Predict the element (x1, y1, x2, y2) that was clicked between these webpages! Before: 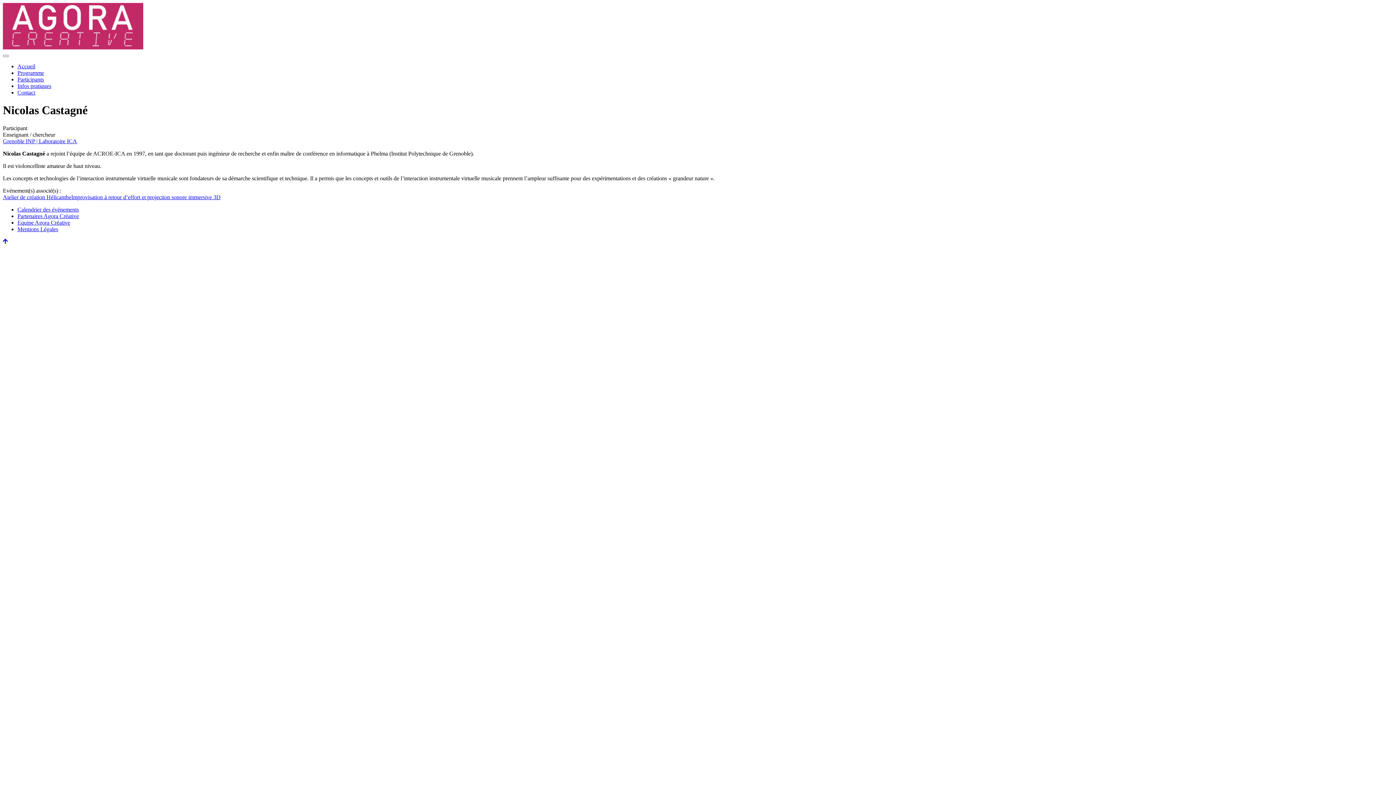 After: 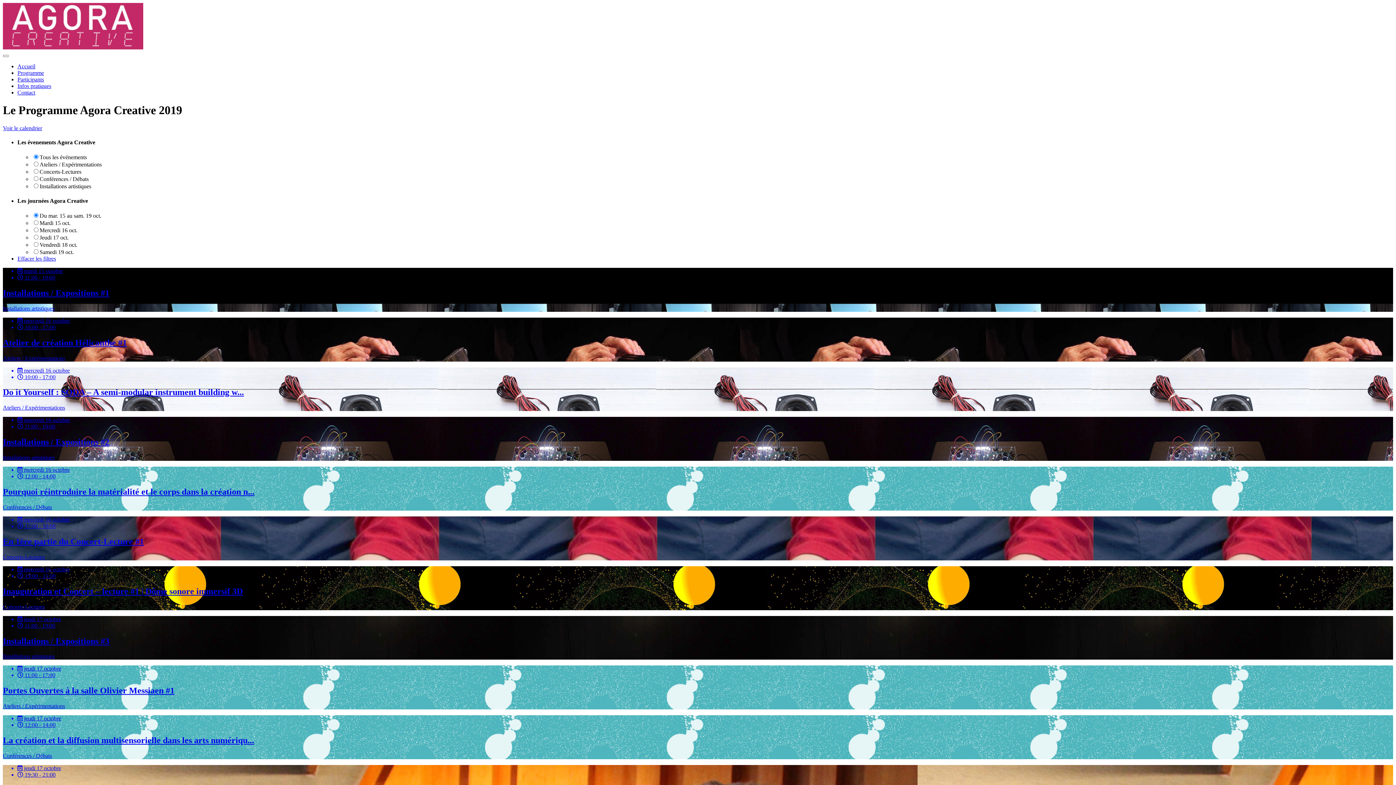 Action: bbox: (17, 69, 44, 76) label: Programme